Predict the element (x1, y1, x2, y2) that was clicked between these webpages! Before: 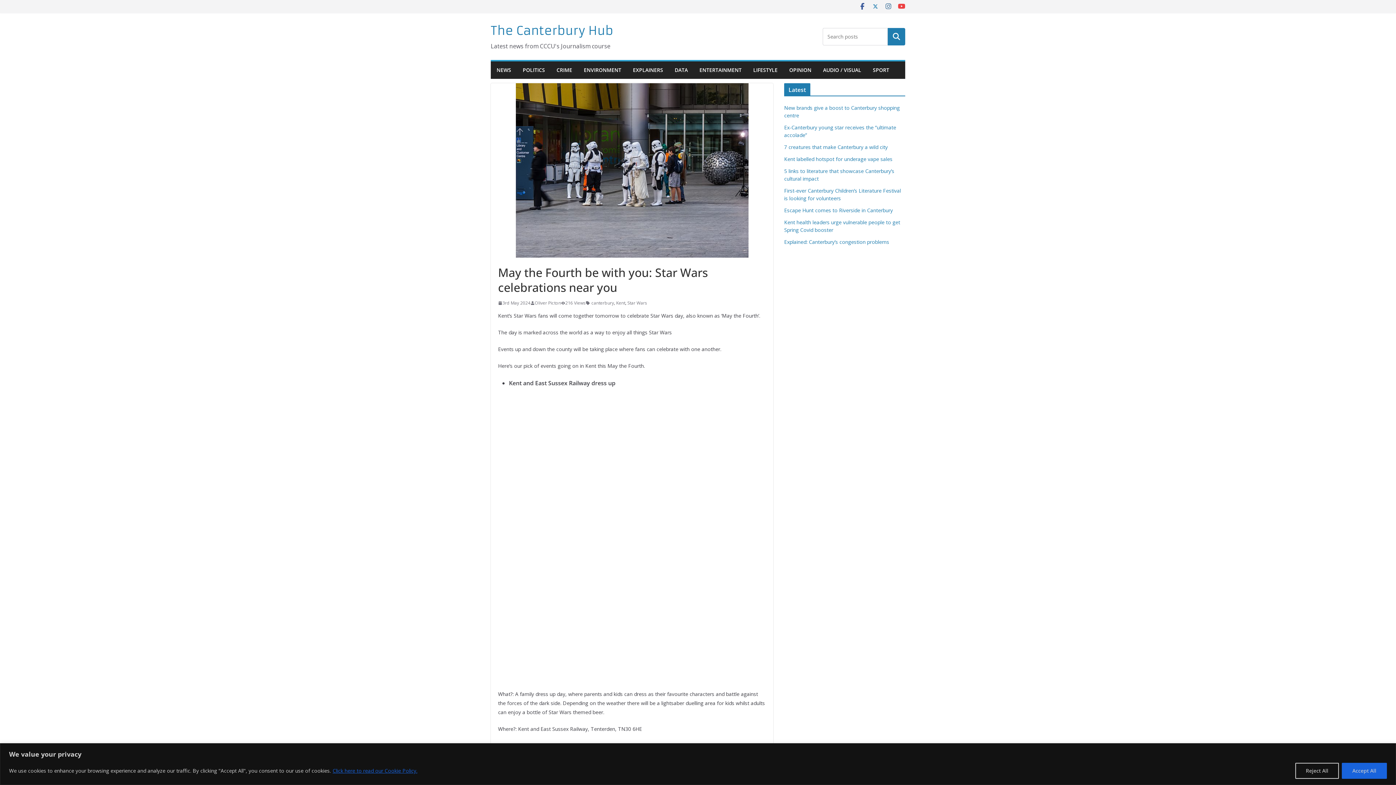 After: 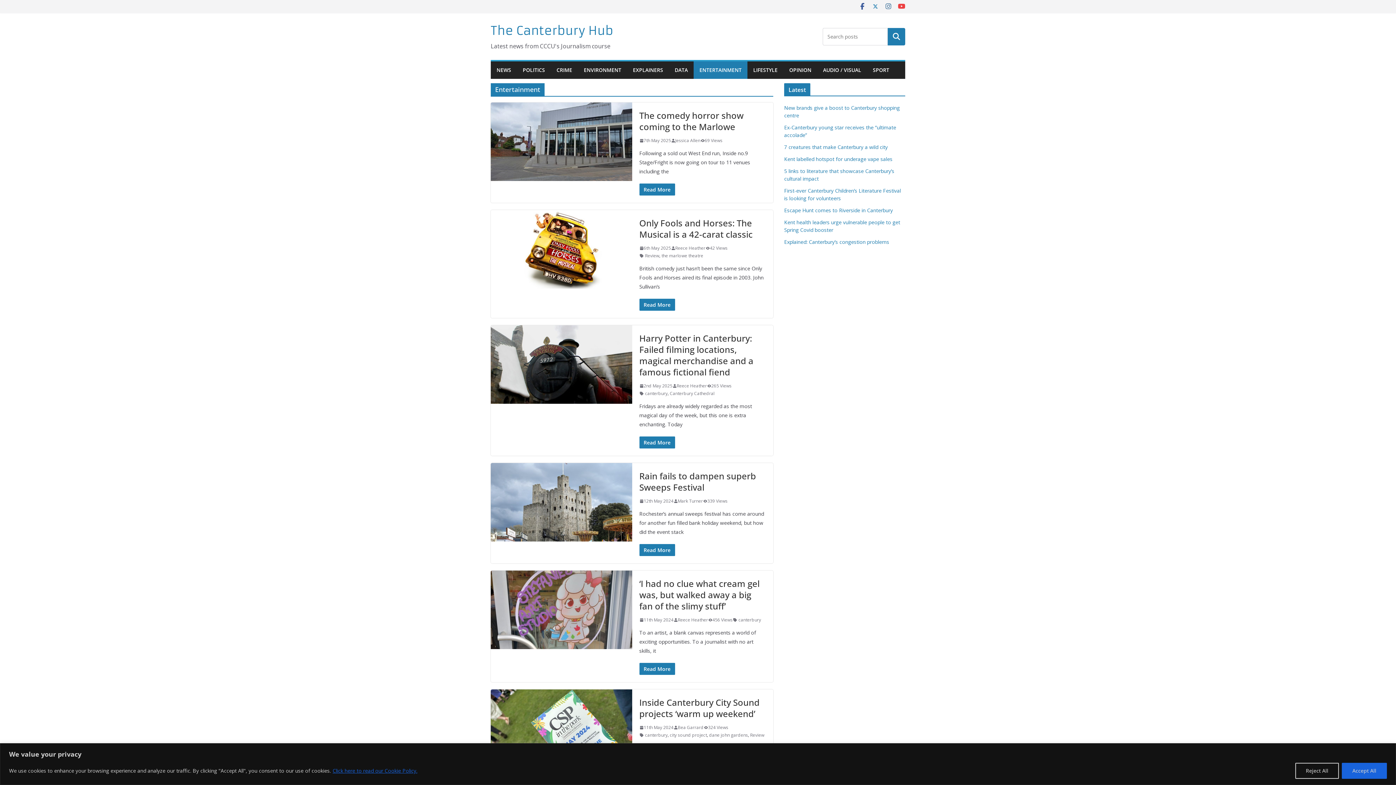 Action: label: ENTERTAINMENT bbox: (699, 65, 741, 75)